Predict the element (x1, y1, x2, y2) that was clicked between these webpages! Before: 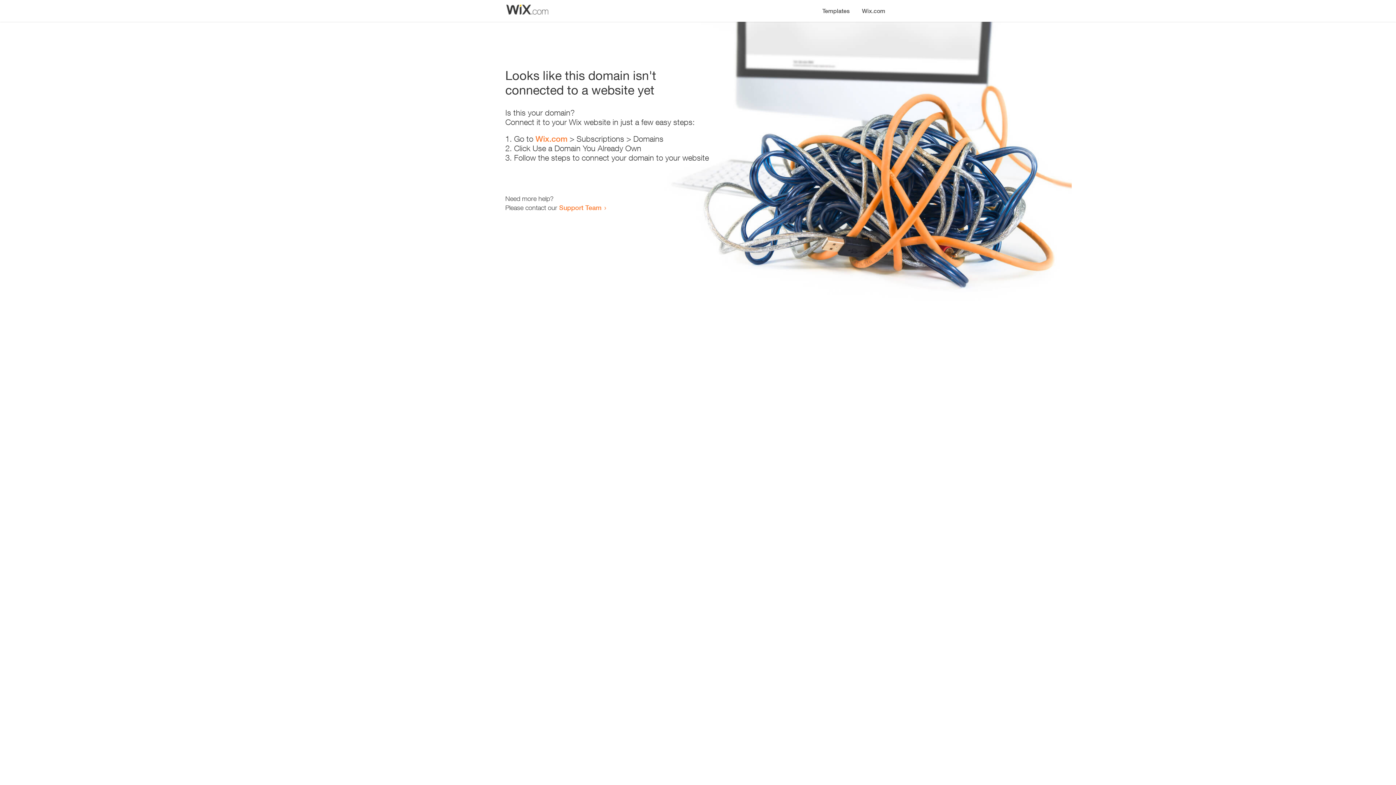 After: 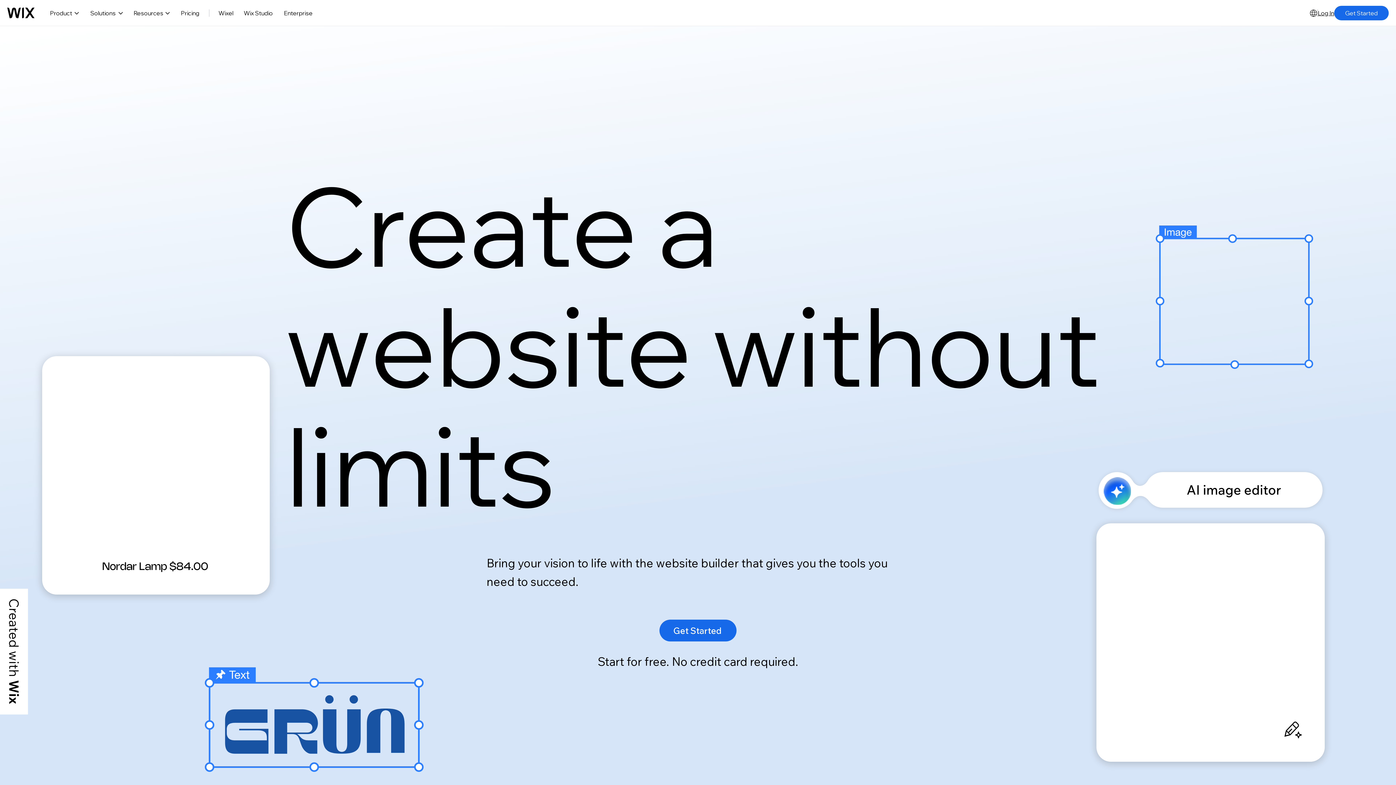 Action: label: Wix.com bbox: (535, 134, 567, 143)